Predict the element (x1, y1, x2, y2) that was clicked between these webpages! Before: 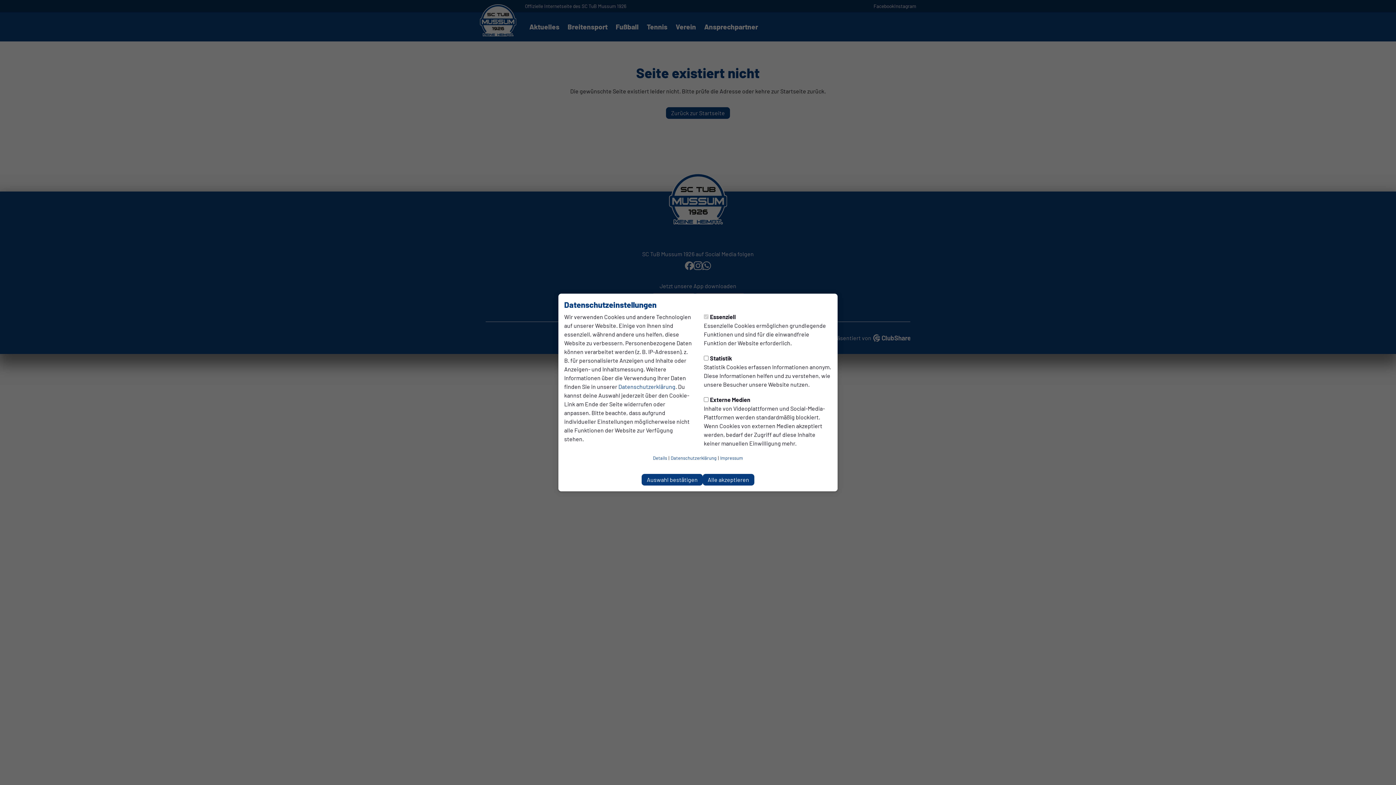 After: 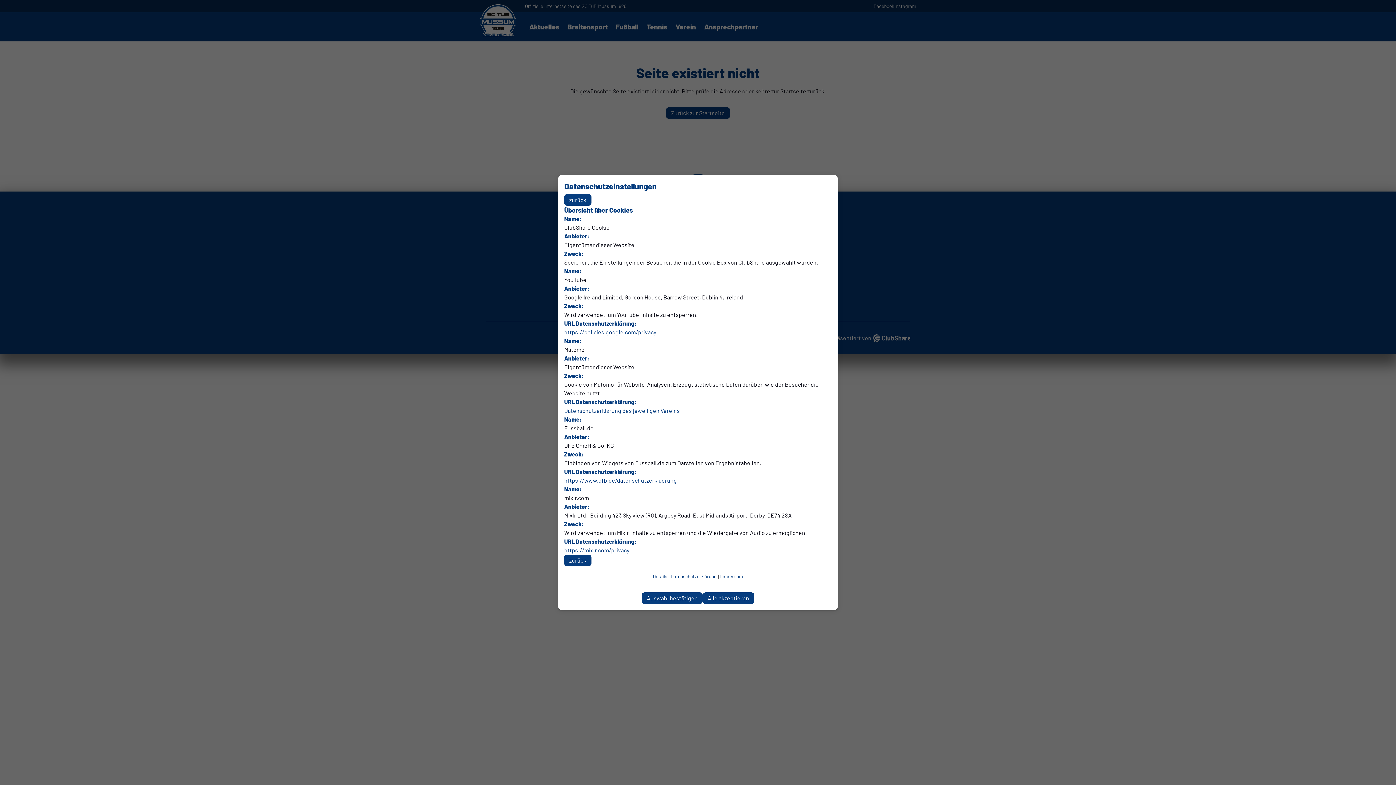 Action: bbox: (653, 453, 667, 462) label: Details